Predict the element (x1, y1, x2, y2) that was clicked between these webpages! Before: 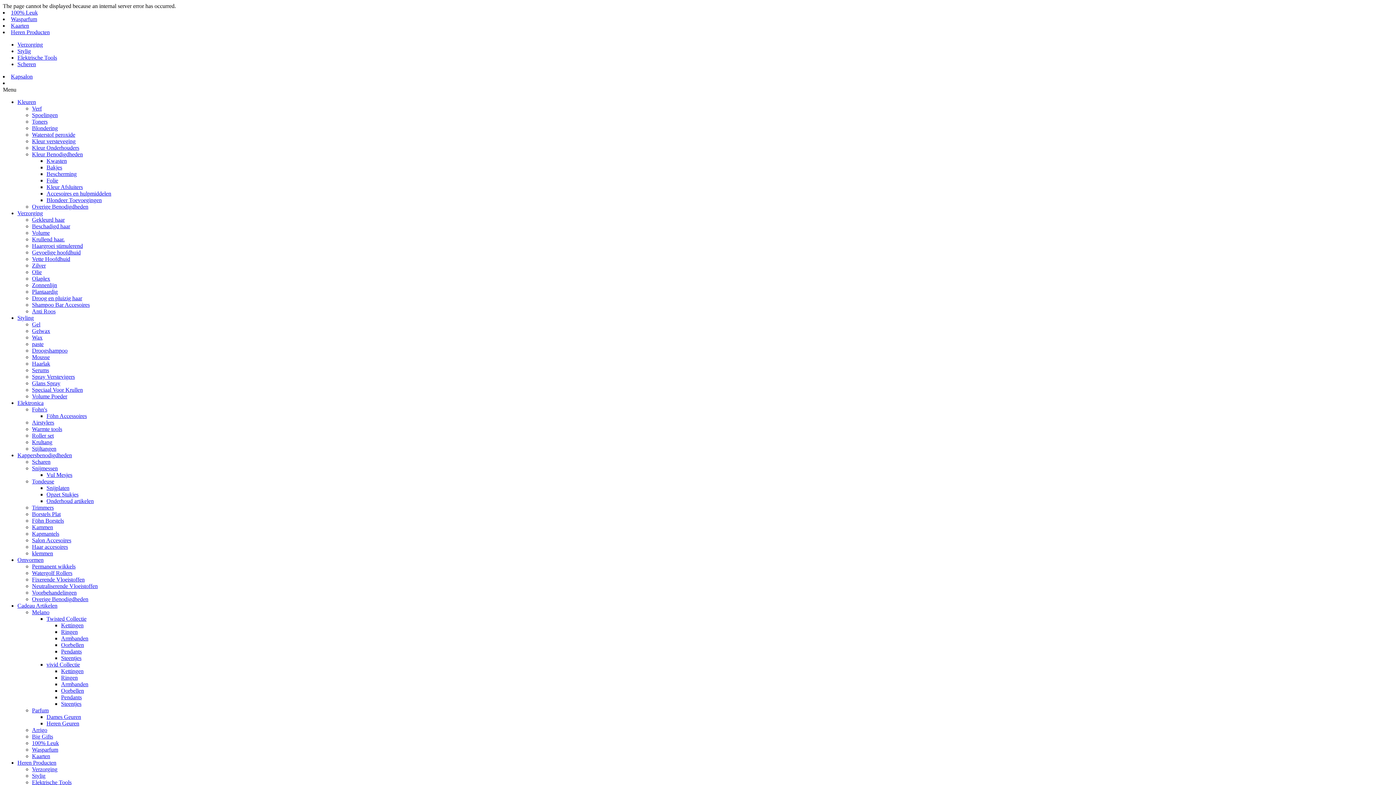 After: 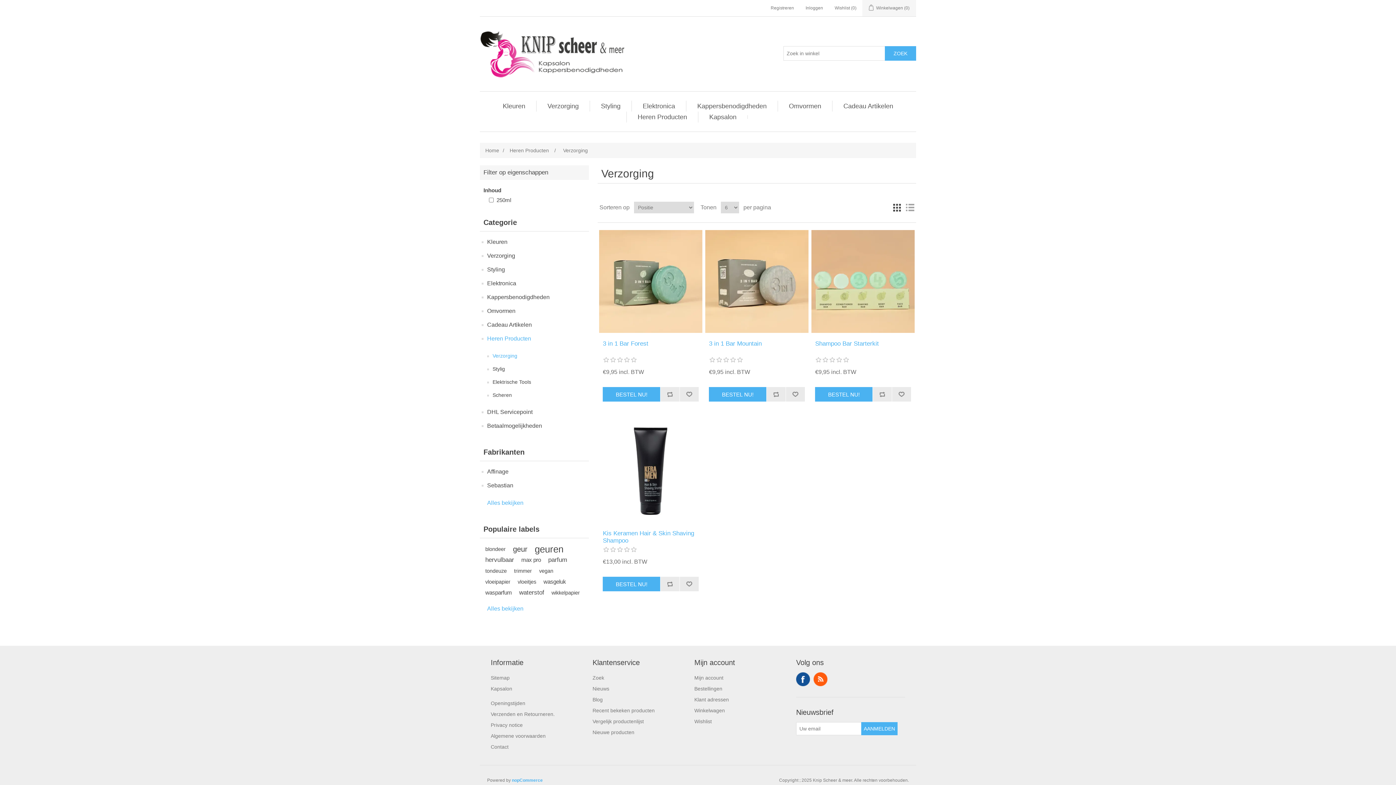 Action: label: Verzorging bbox: (17, 41, 42, 47)